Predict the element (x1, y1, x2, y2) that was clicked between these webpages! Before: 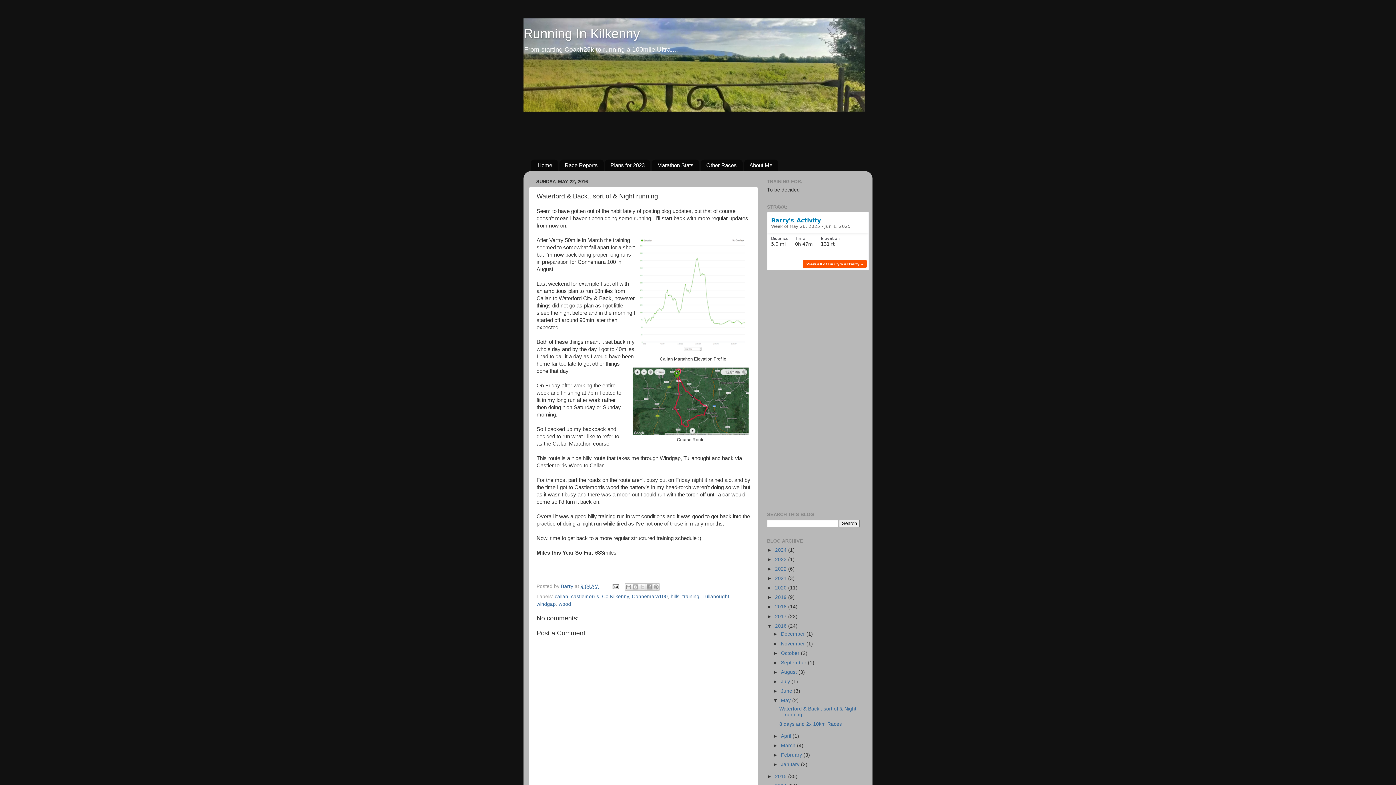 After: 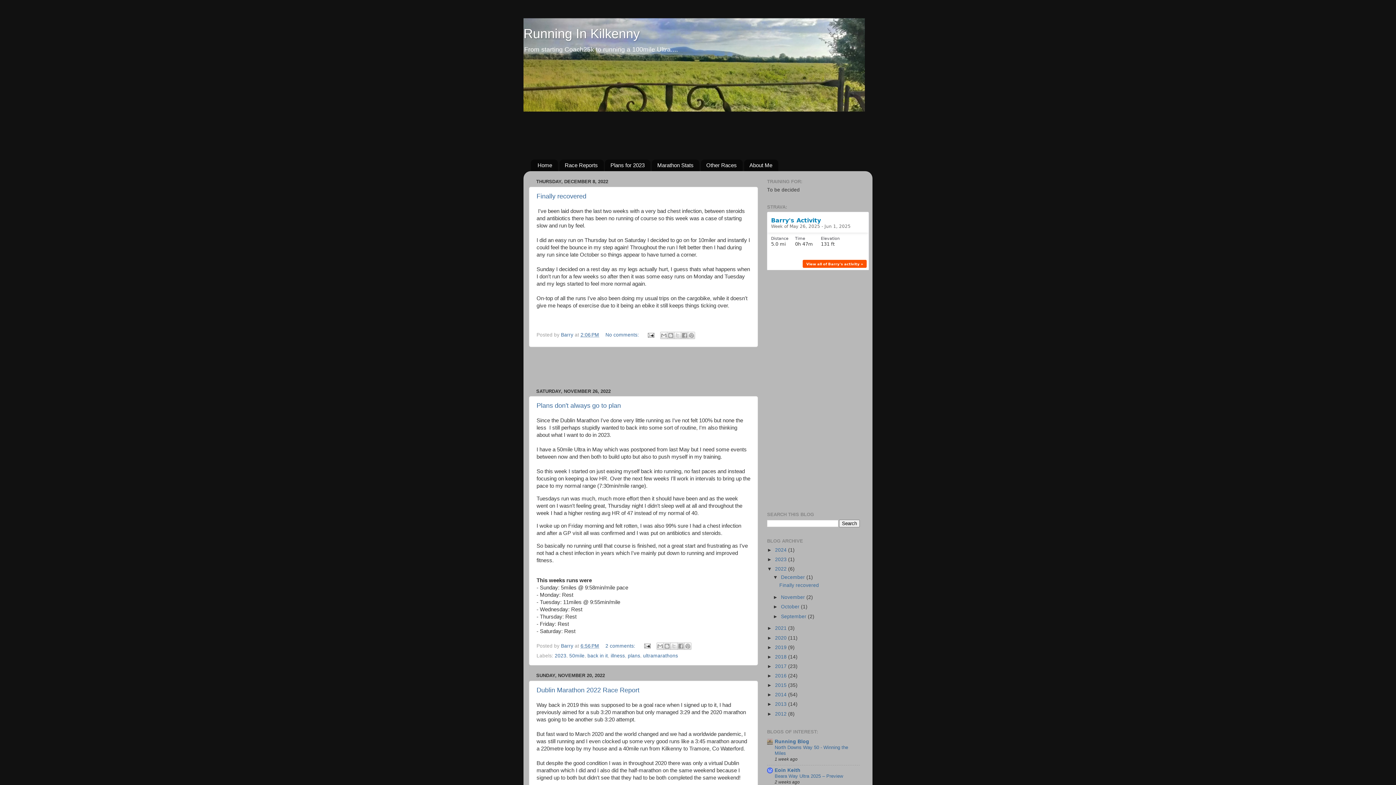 Action: bbox: (775, 566, 788, 571) label: 2022 